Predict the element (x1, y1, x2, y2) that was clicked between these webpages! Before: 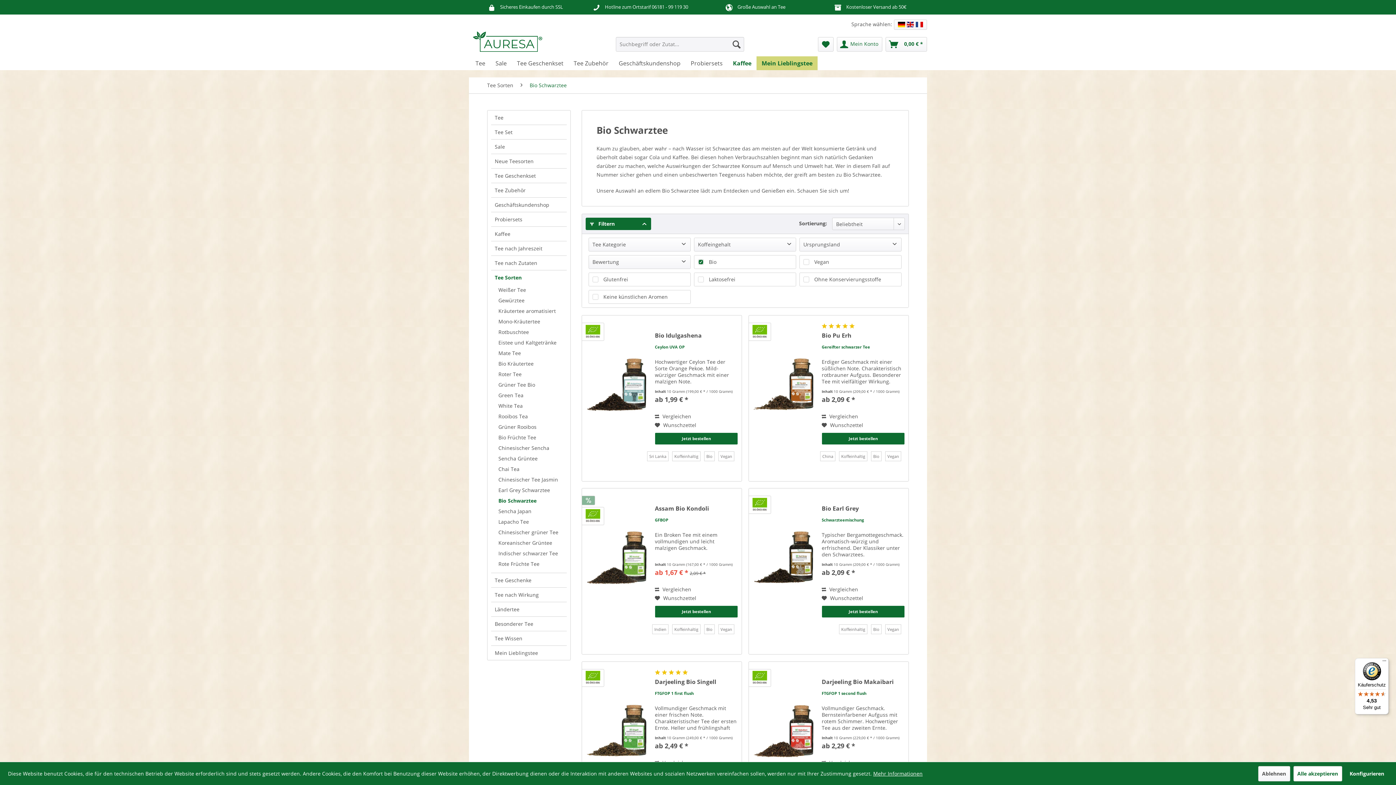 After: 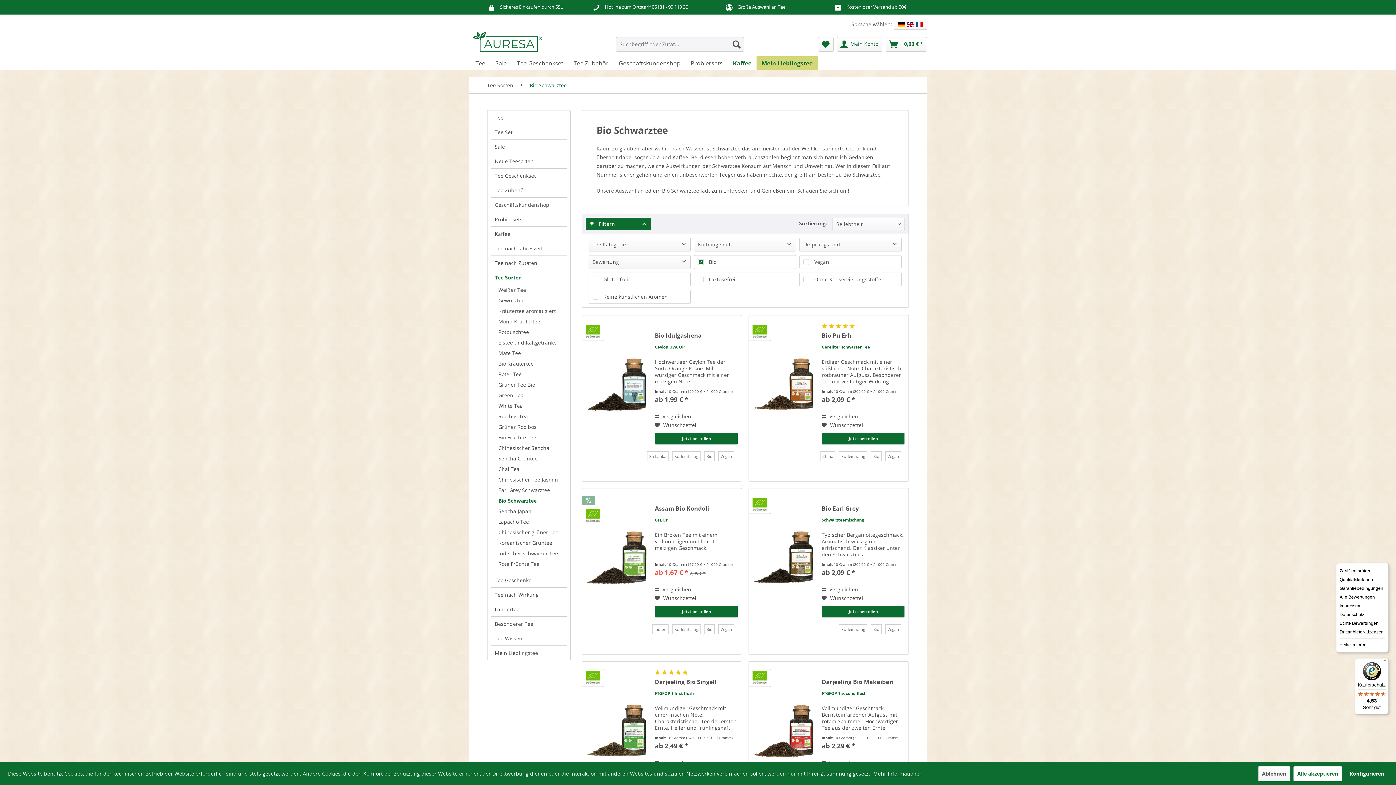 Action: bbox: (1380, 658, 1389, 667) label: Menü